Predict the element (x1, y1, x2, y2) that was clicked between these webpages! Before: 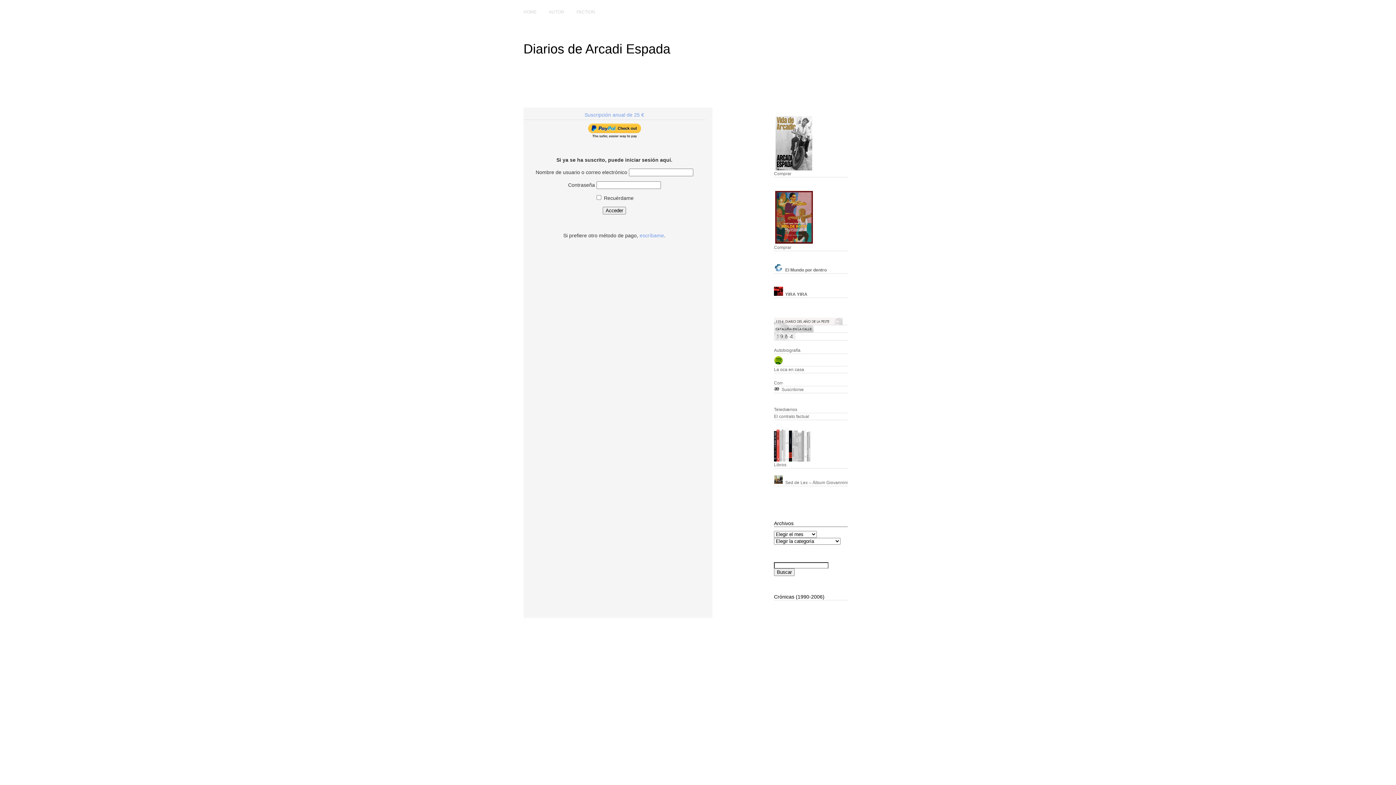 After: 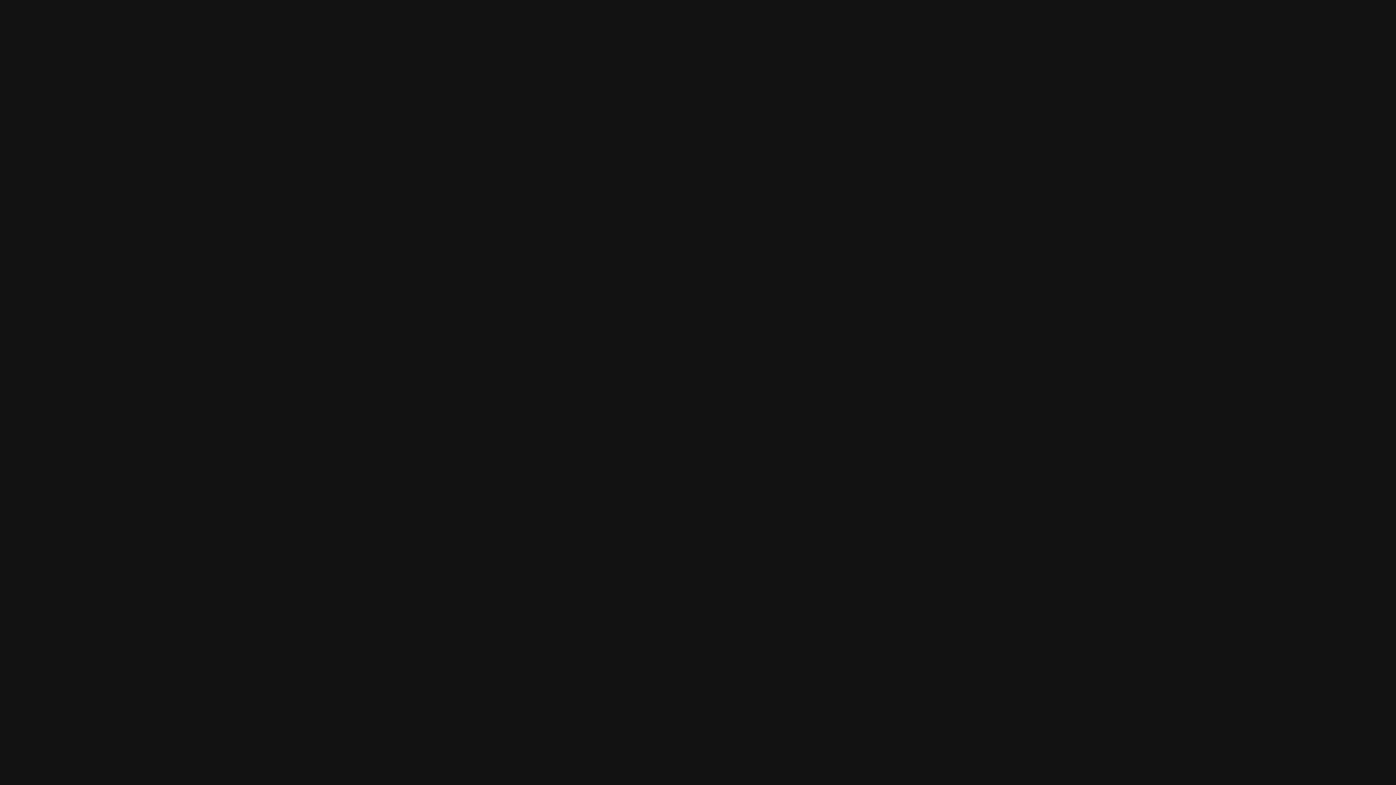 Action: bbox: (774, 354, 848, 366)